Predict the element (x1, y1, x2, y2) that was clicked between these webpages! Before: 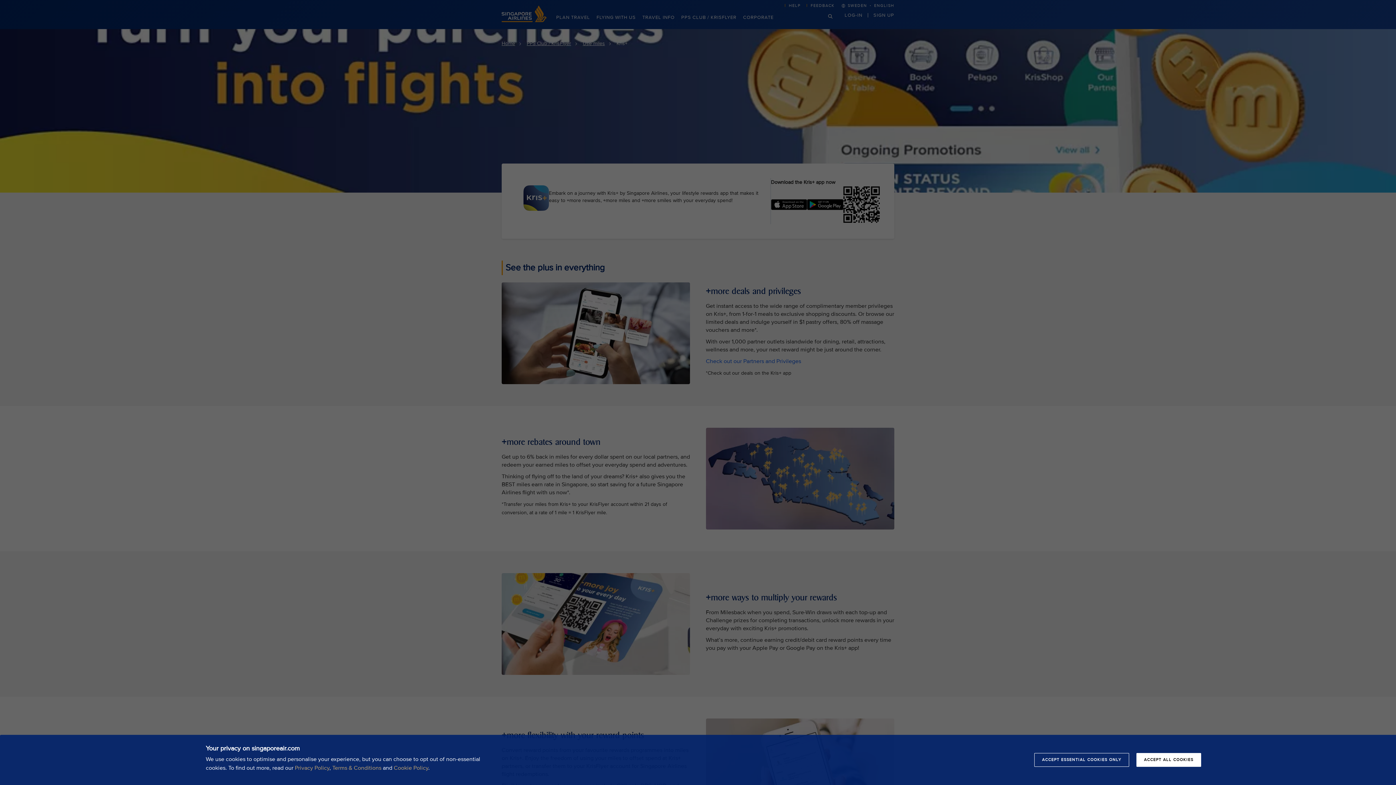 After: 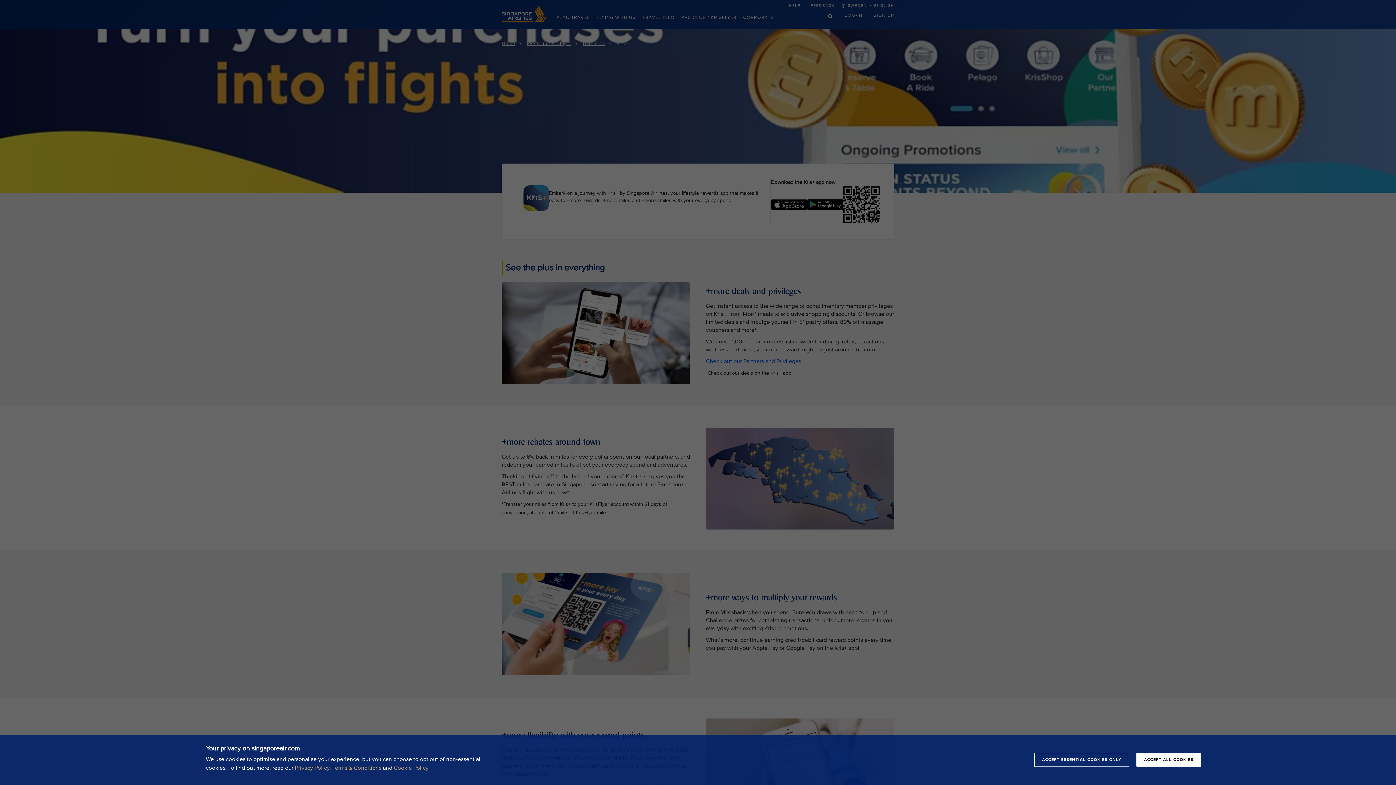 Action: label: Cookie Policy bbox: (393, 764, 428, 772)